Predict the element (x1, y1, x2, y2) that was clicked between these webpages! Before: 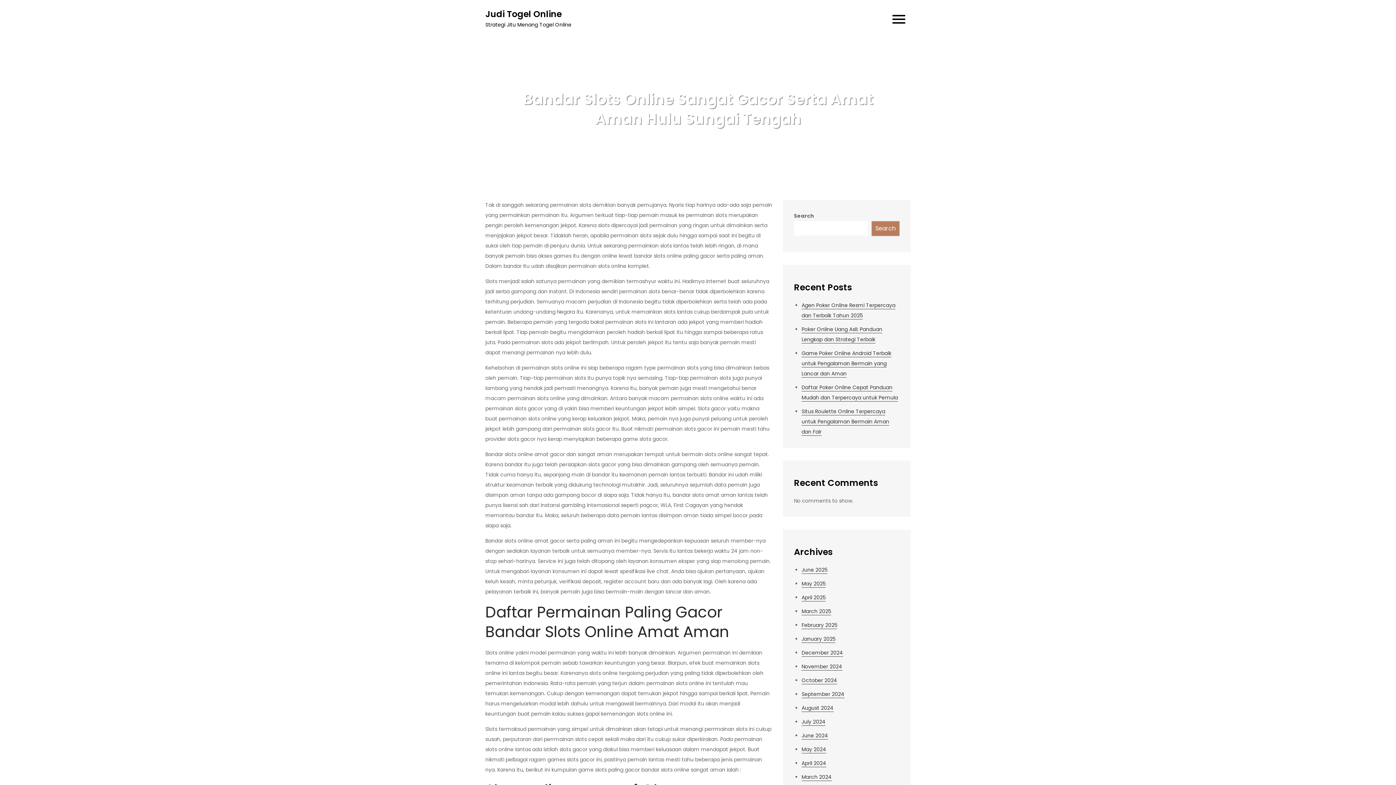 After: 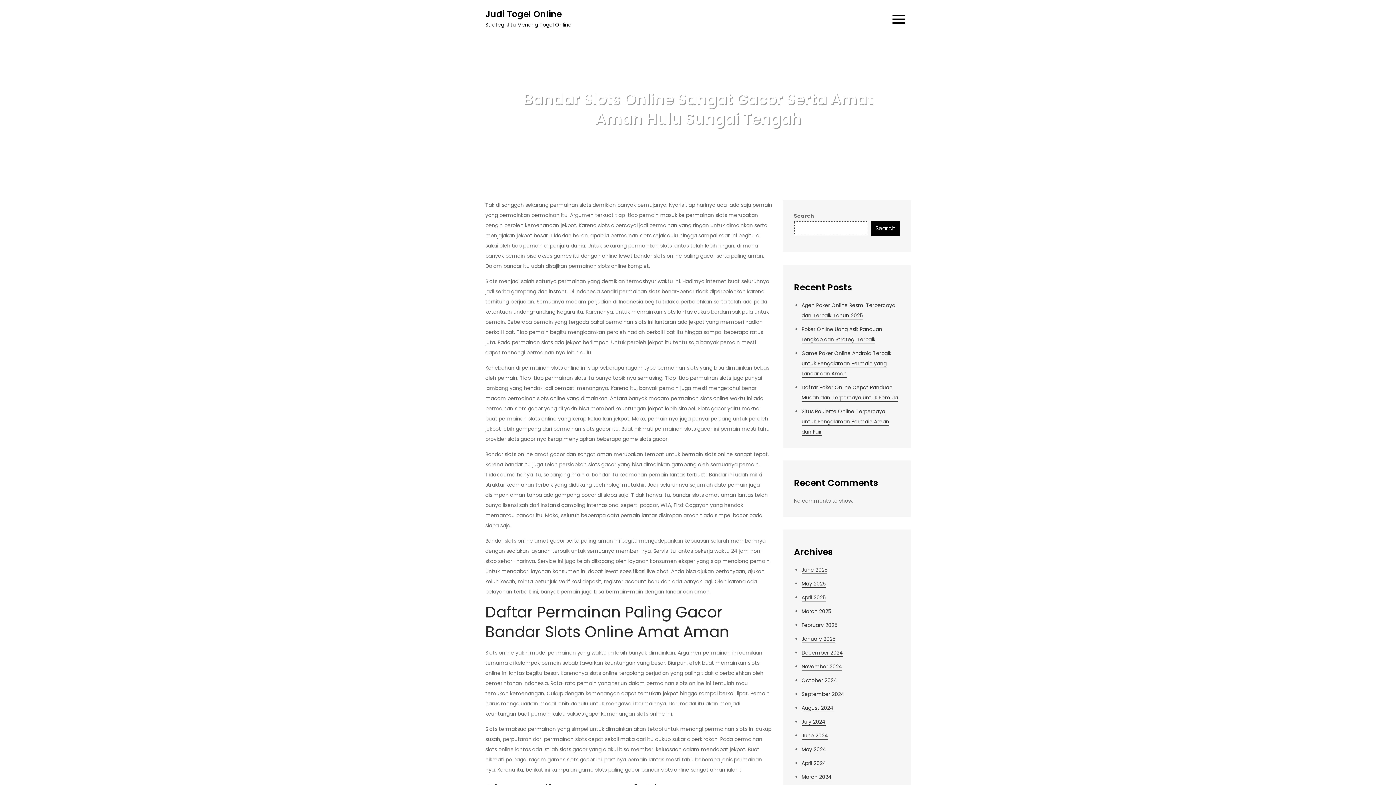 Action: bbox: (871, 221, 900, 236) label: Search